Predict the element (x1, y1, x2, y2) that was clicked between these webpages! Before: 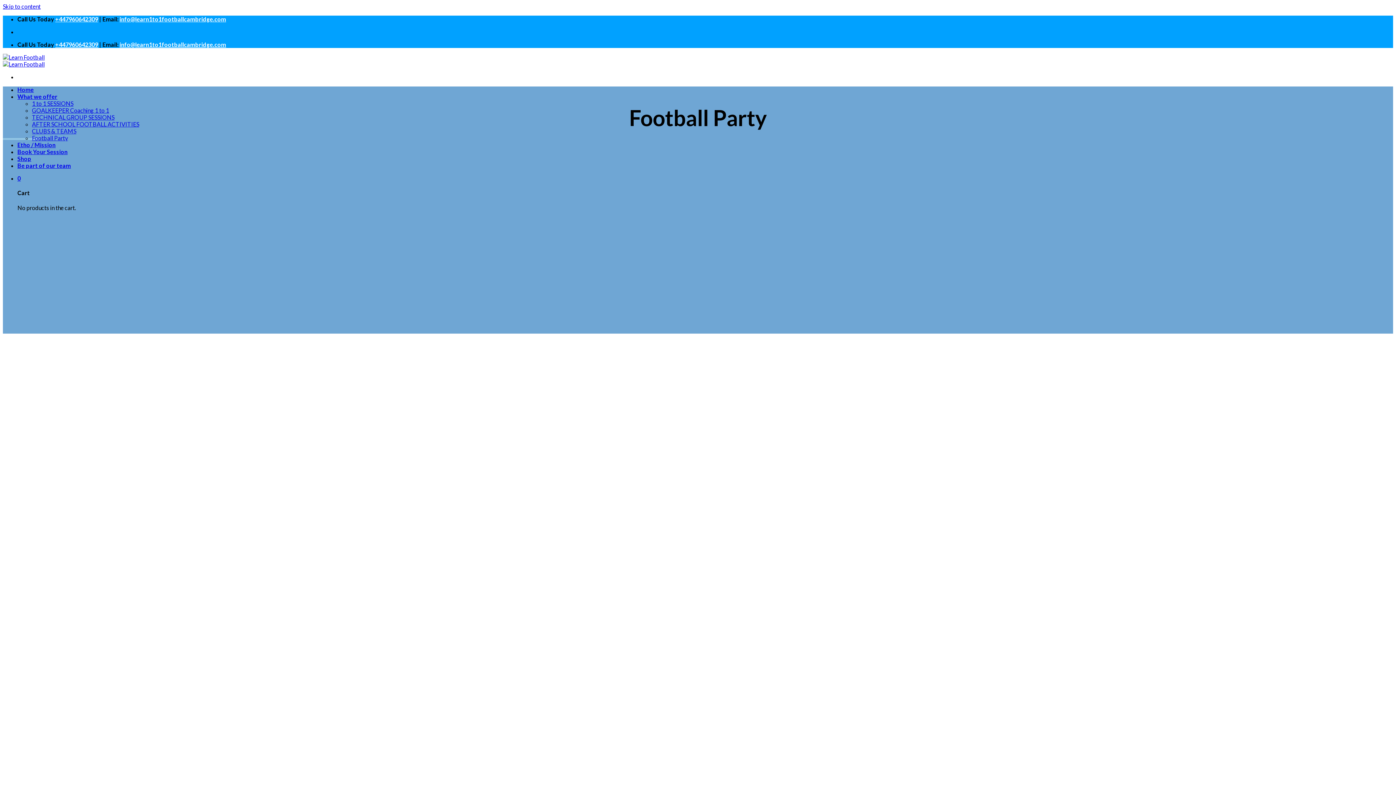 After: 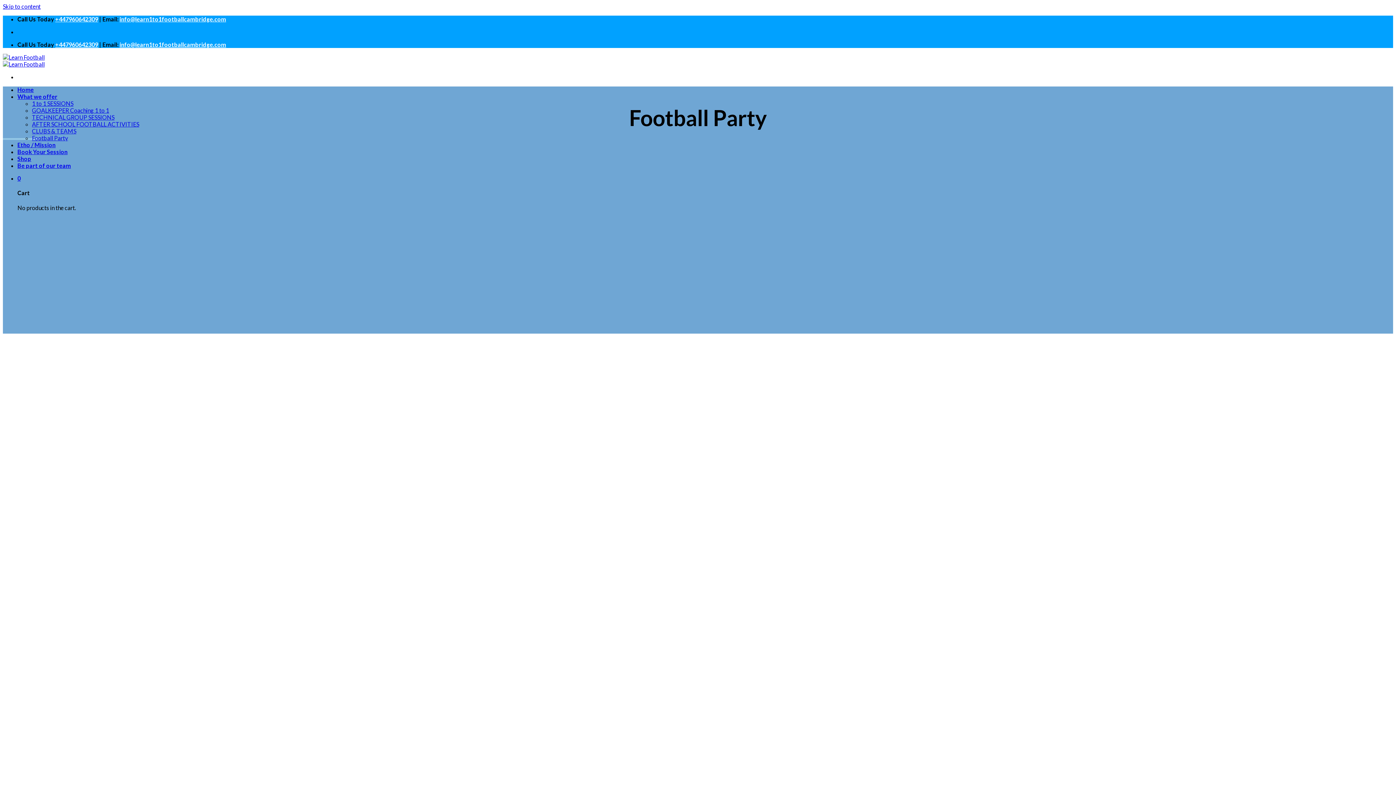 Action: bbox: (55, 41, 98, 48) label: +447960642309